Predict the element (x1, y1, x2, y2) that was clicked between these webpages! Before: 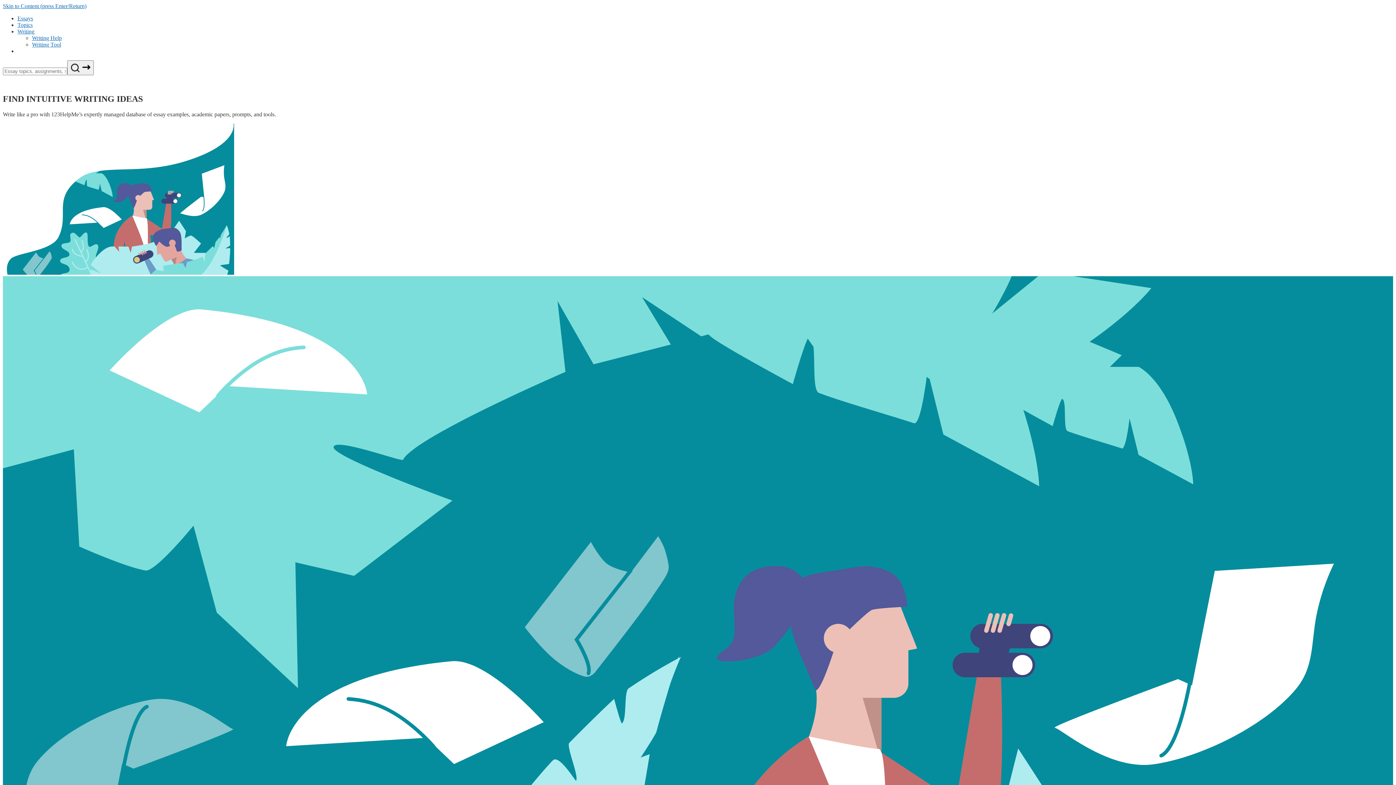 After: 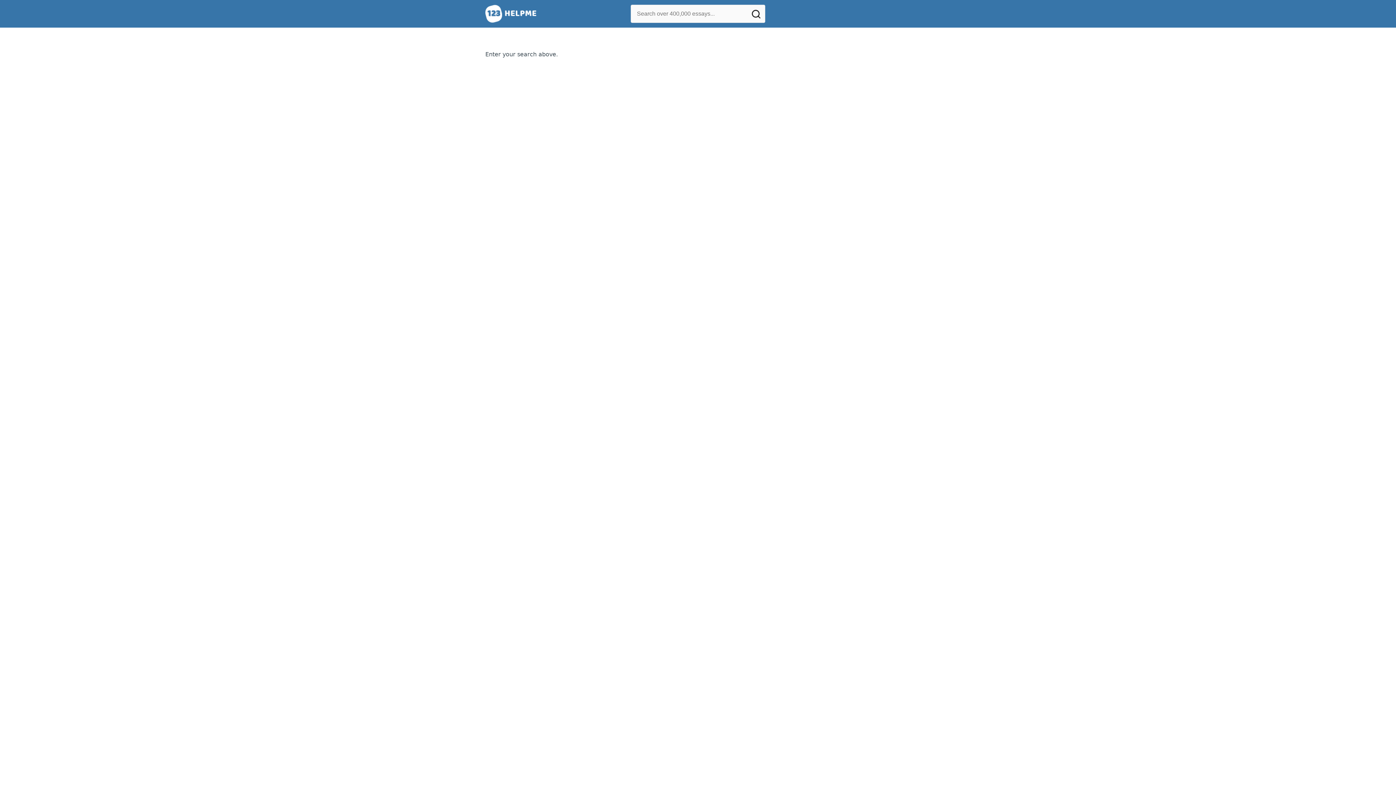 Action: bbox: (67, 60, 93, 75) label: Search